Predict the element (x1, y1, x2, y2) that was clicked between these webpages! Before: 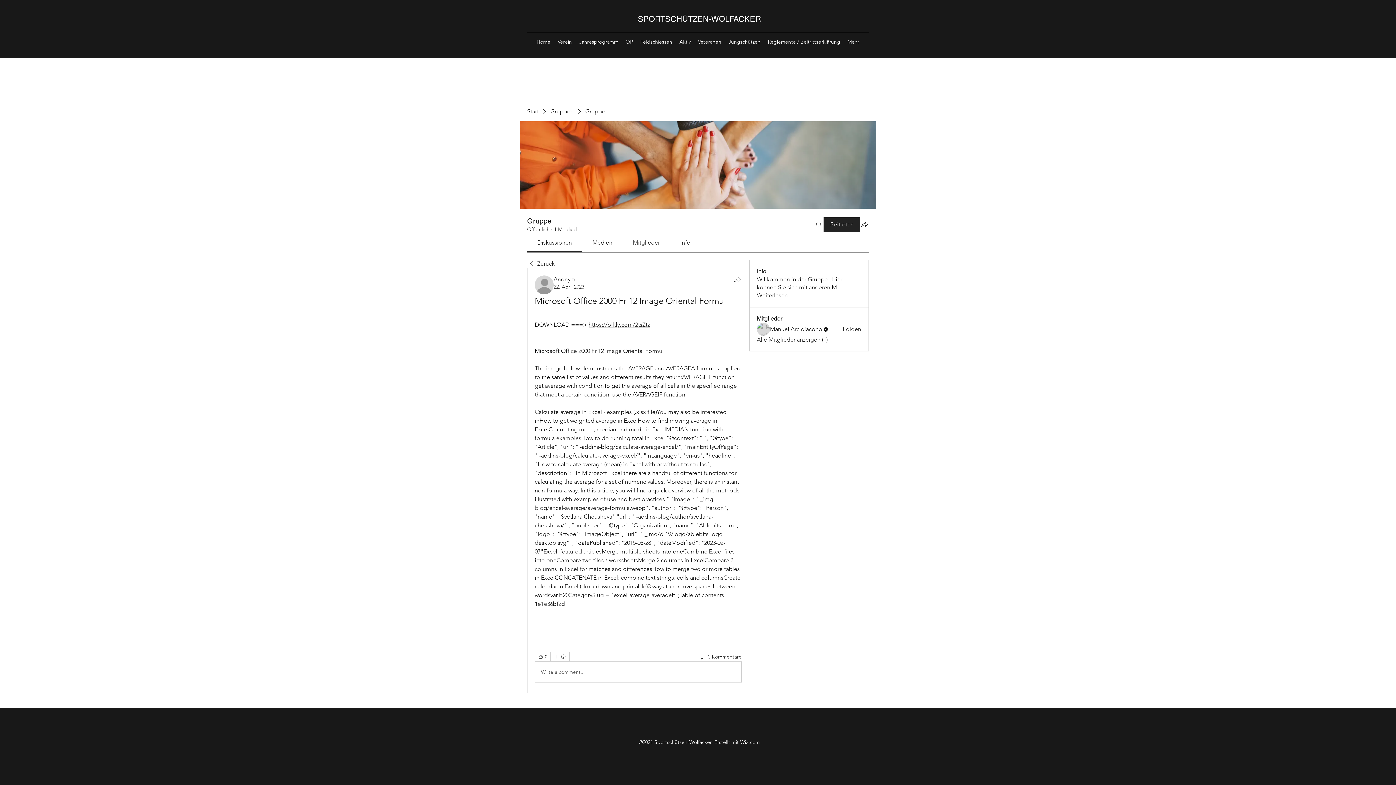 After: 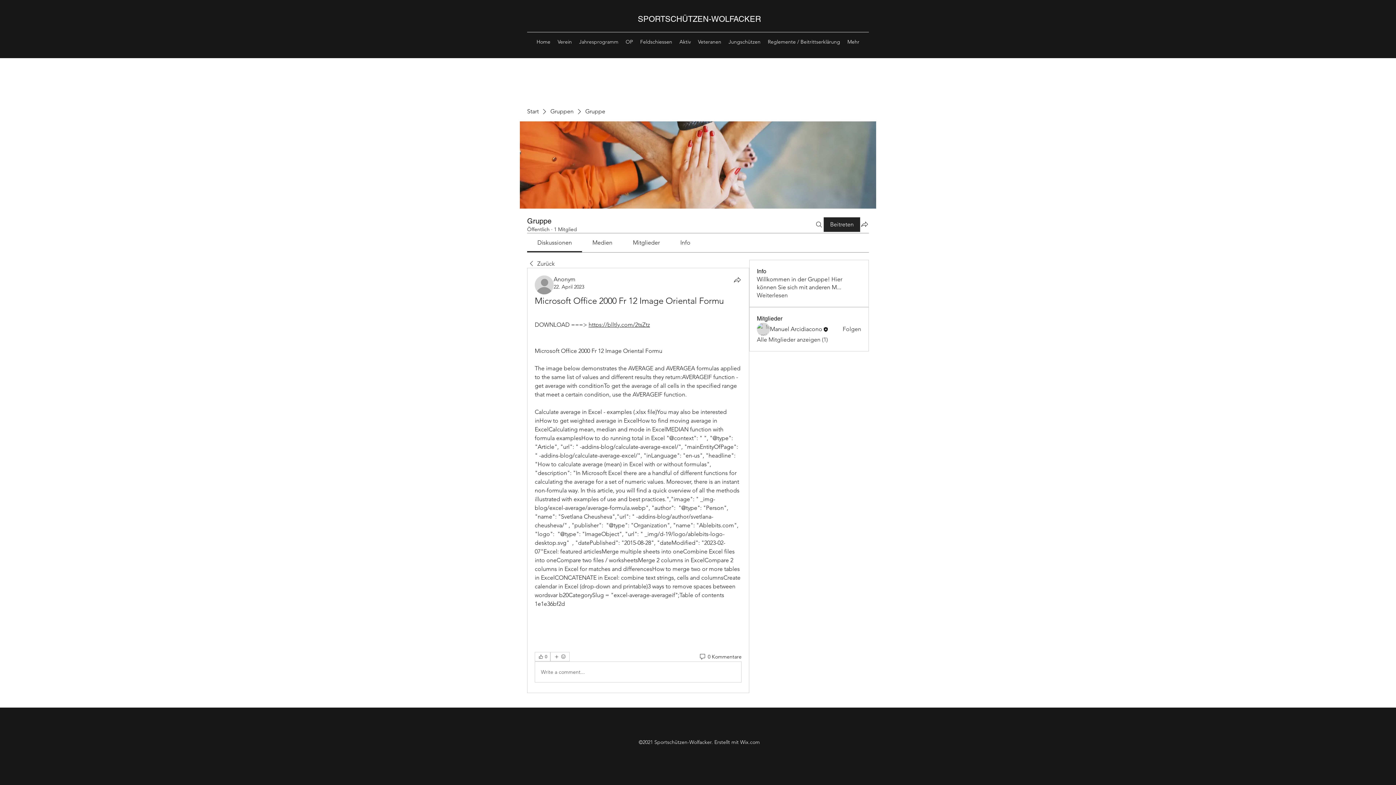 Action: bbox: (575, 36, 622, 47) label: Jahresprogramm